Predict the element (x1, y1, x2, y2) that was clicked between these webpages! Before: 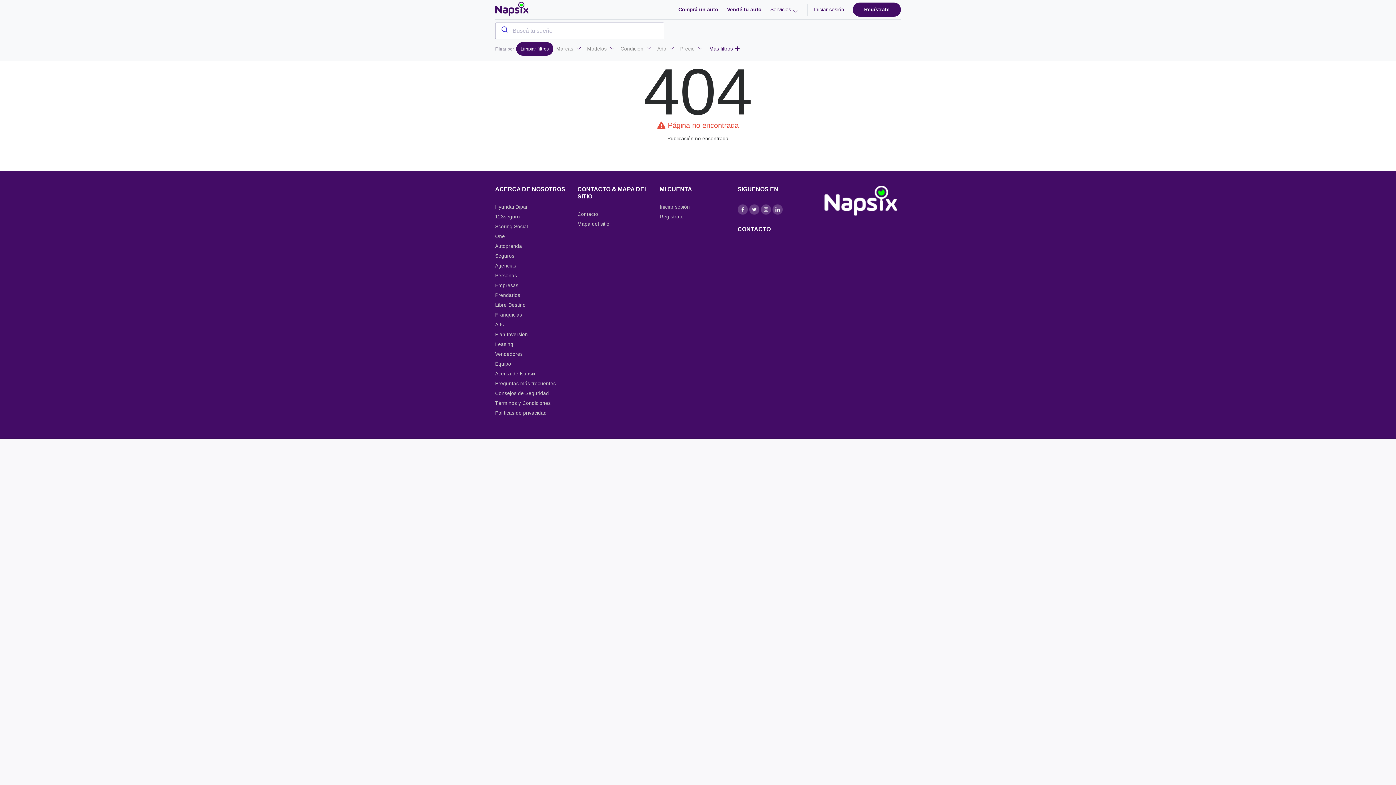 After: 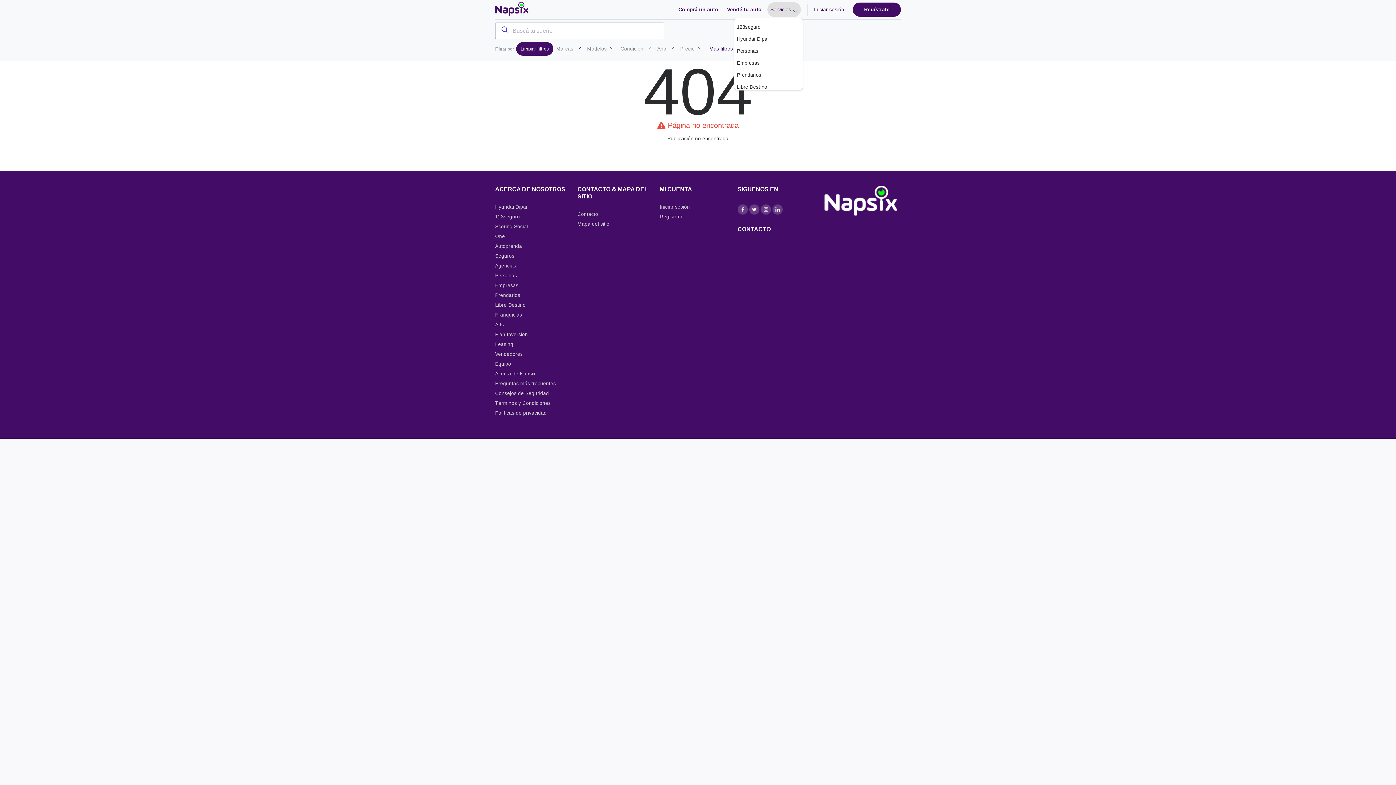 Action: bbox: (767, 2, 801, 17) label: Servicios